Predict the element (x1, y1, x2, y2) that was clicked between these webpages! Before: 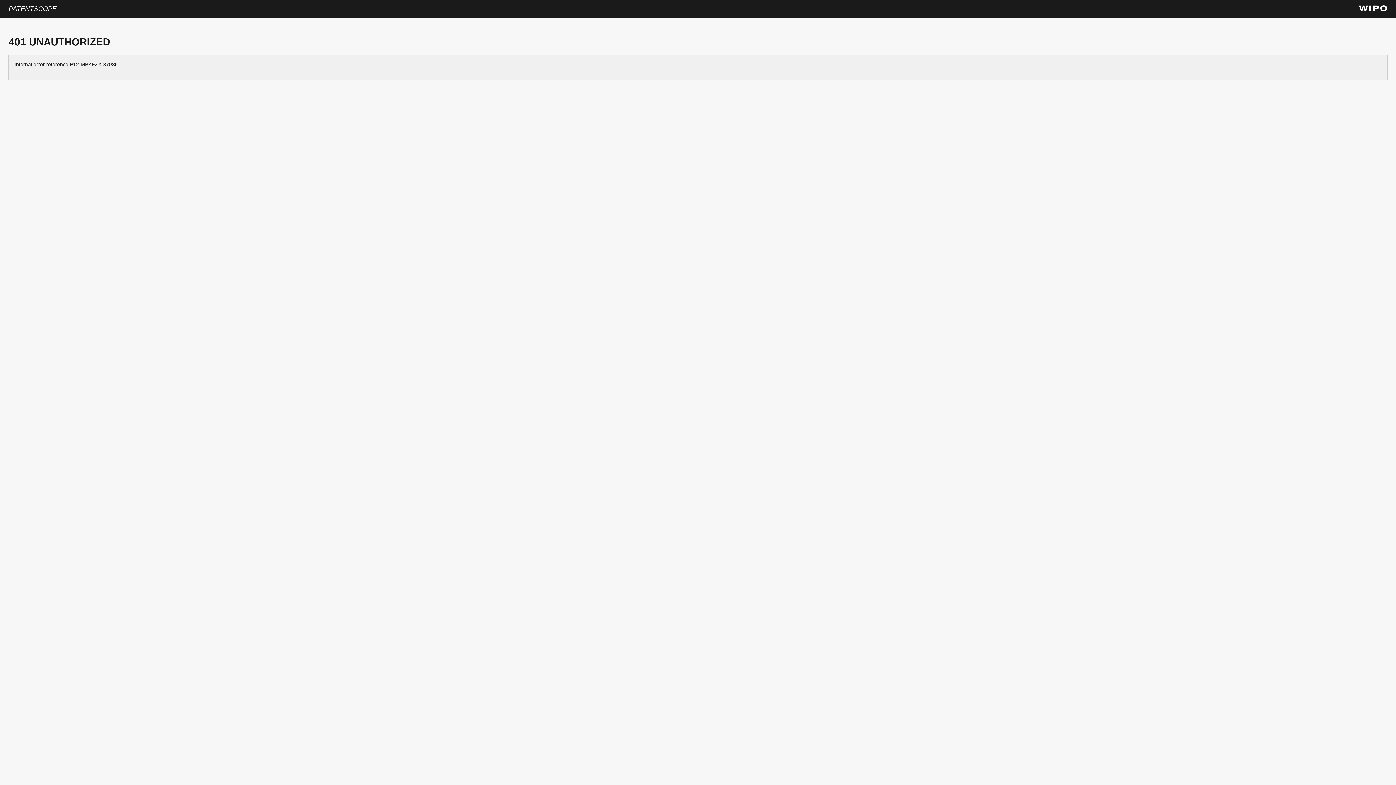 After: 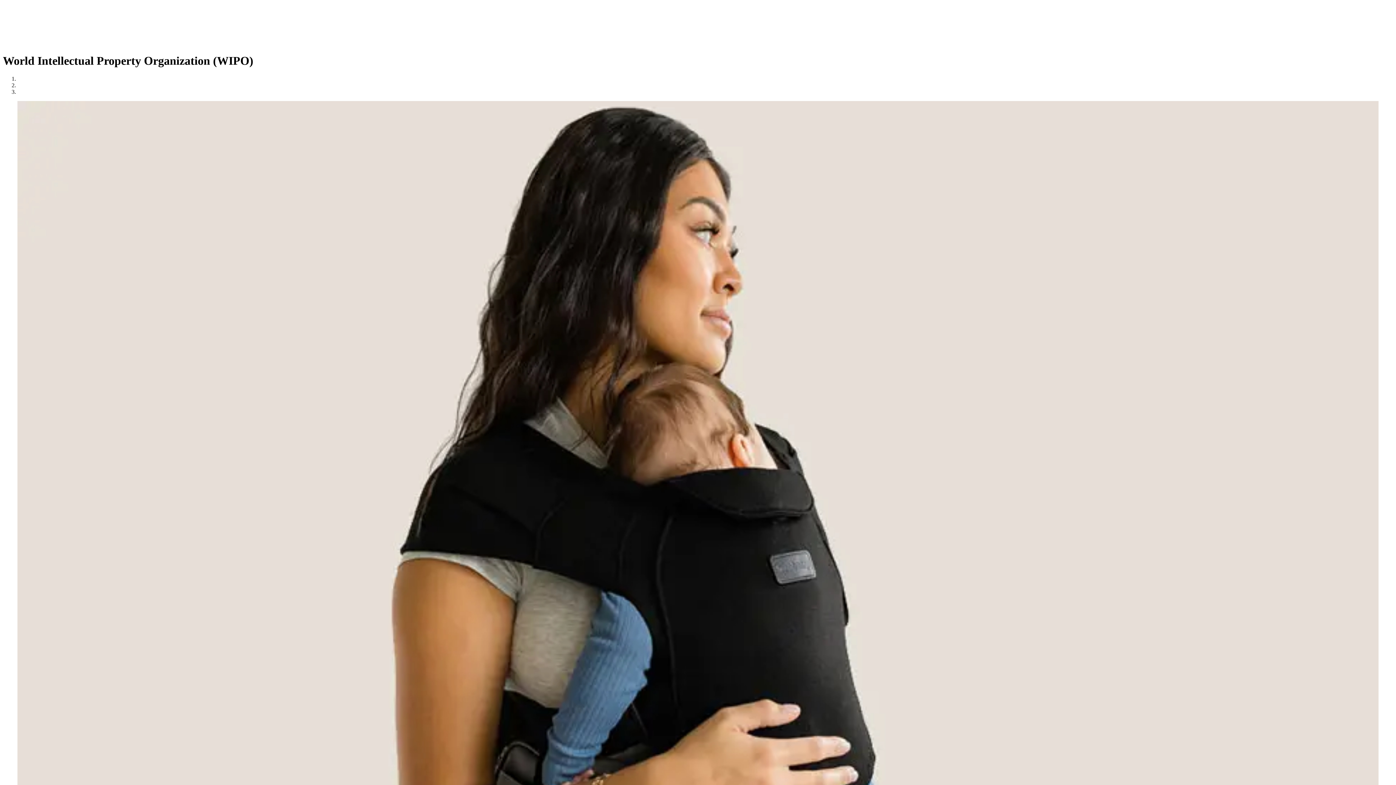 Action: bbox: (1359, 6, 1387, 12)